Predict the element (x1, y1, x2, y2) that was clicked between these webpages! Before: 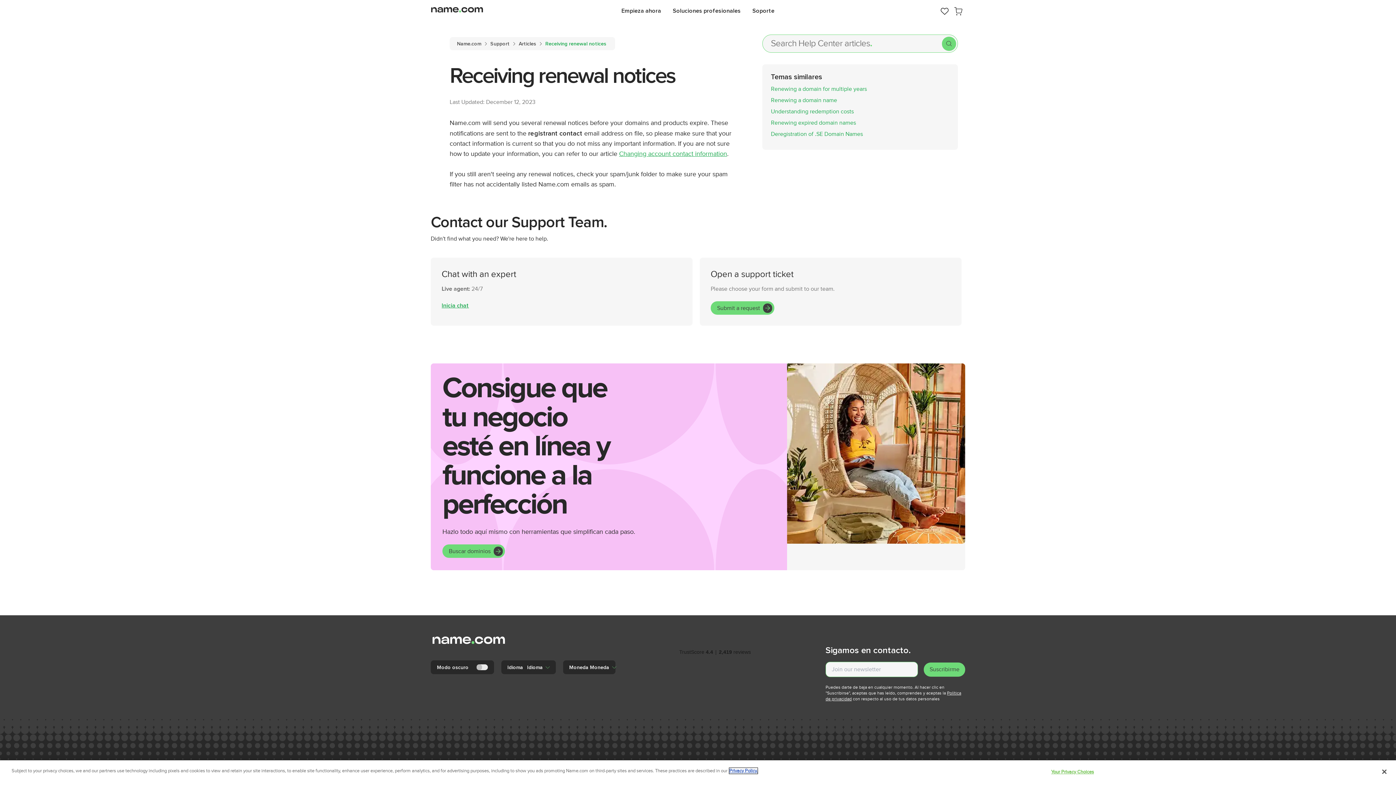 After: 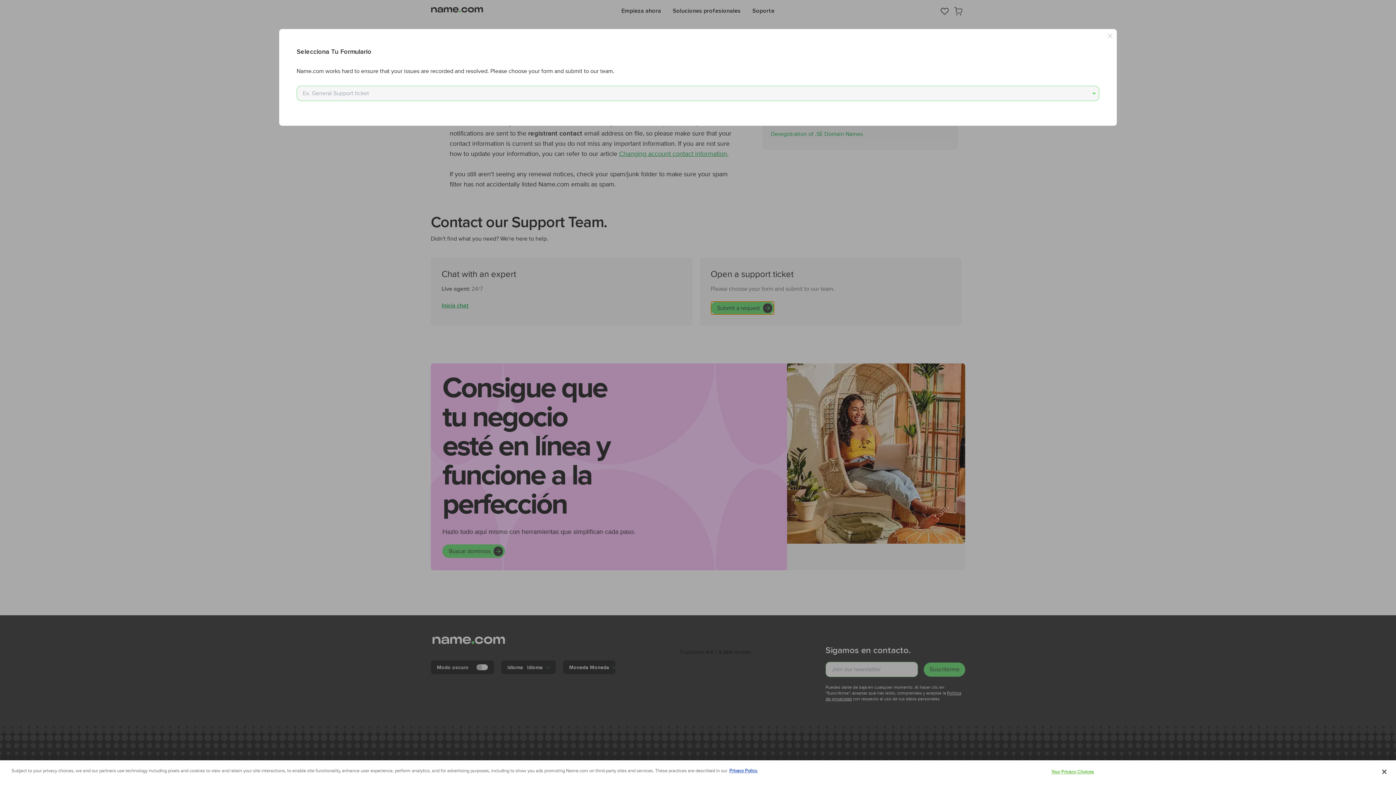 Action: label: Submit a request bbox: (710, 301, 774, 314)